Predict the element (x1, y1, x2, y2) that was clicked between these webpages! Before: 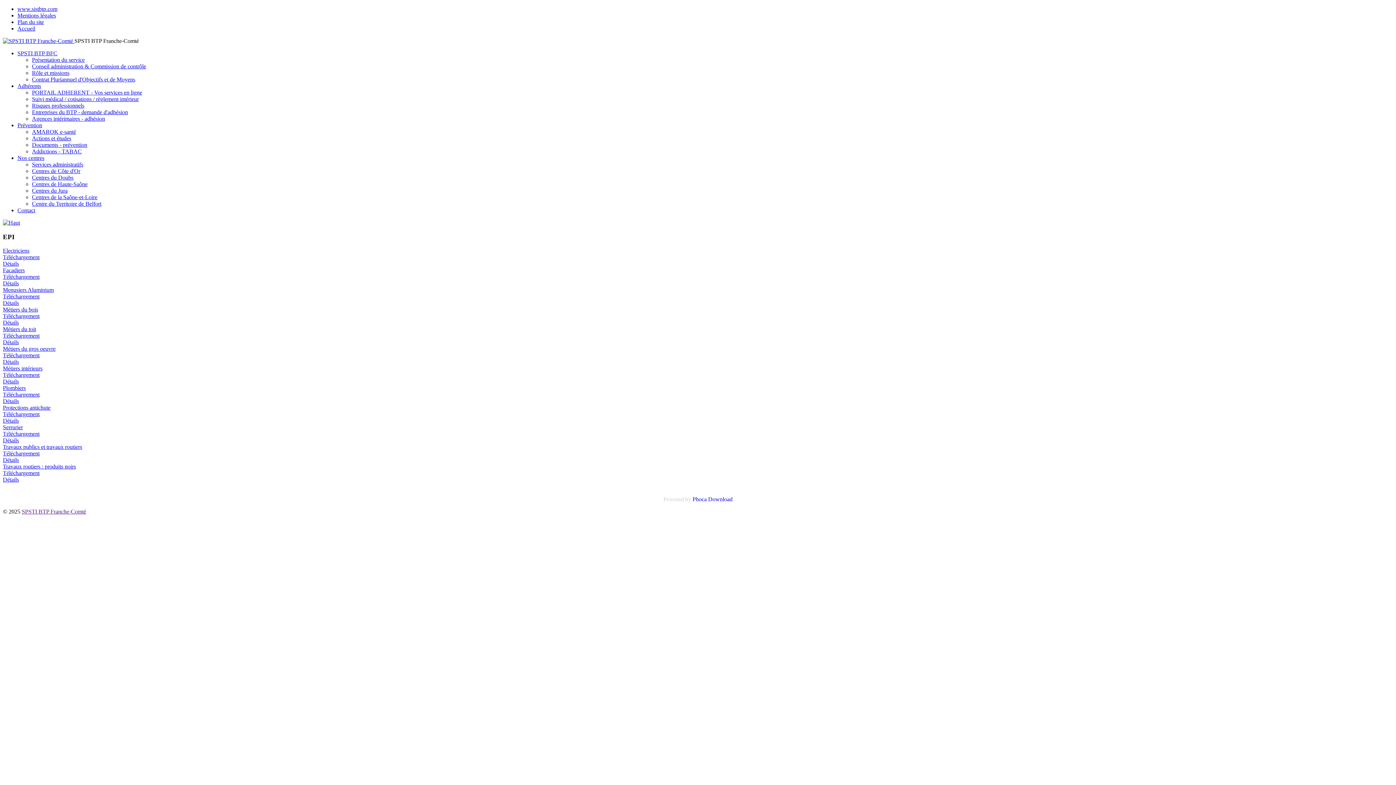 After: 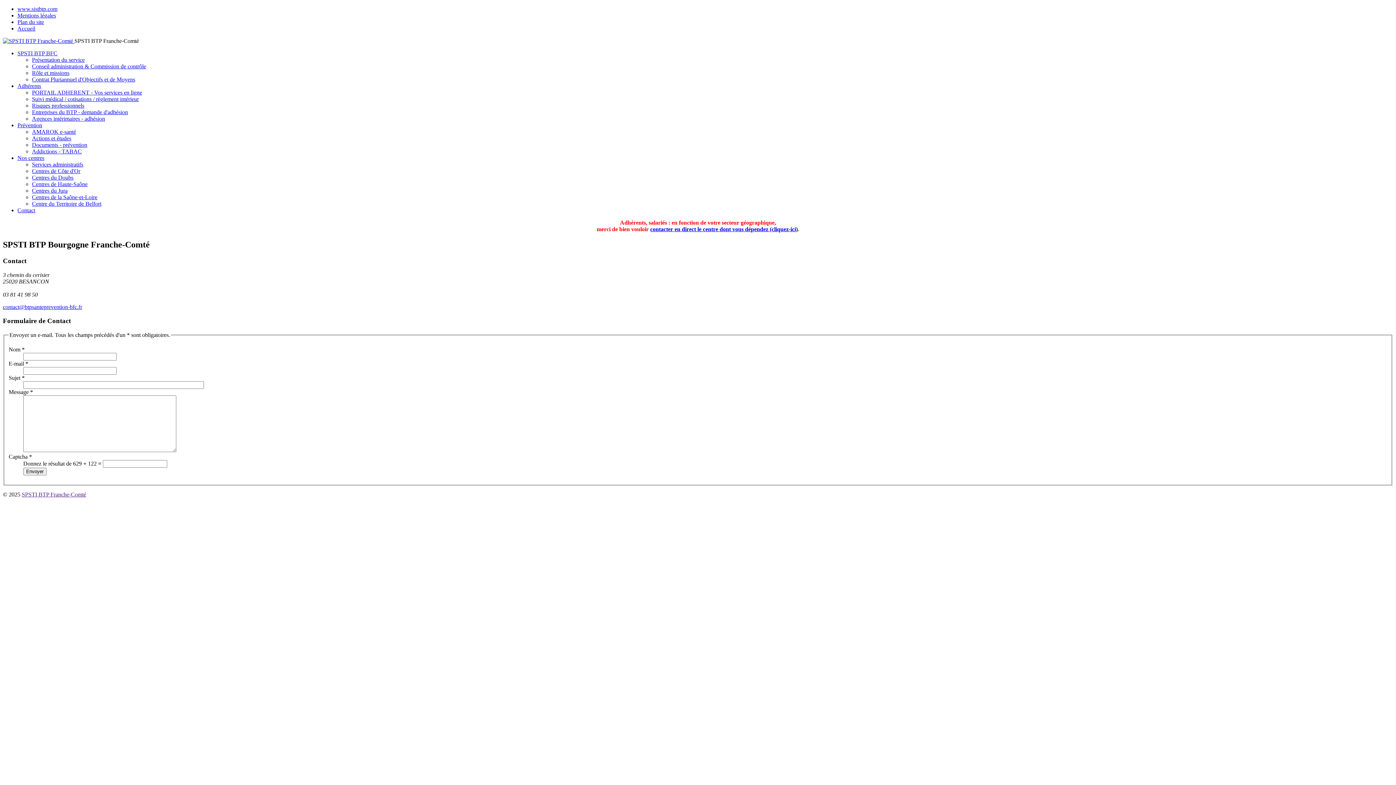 Action: label: Contact bbox: (17, 207, 35, 213)